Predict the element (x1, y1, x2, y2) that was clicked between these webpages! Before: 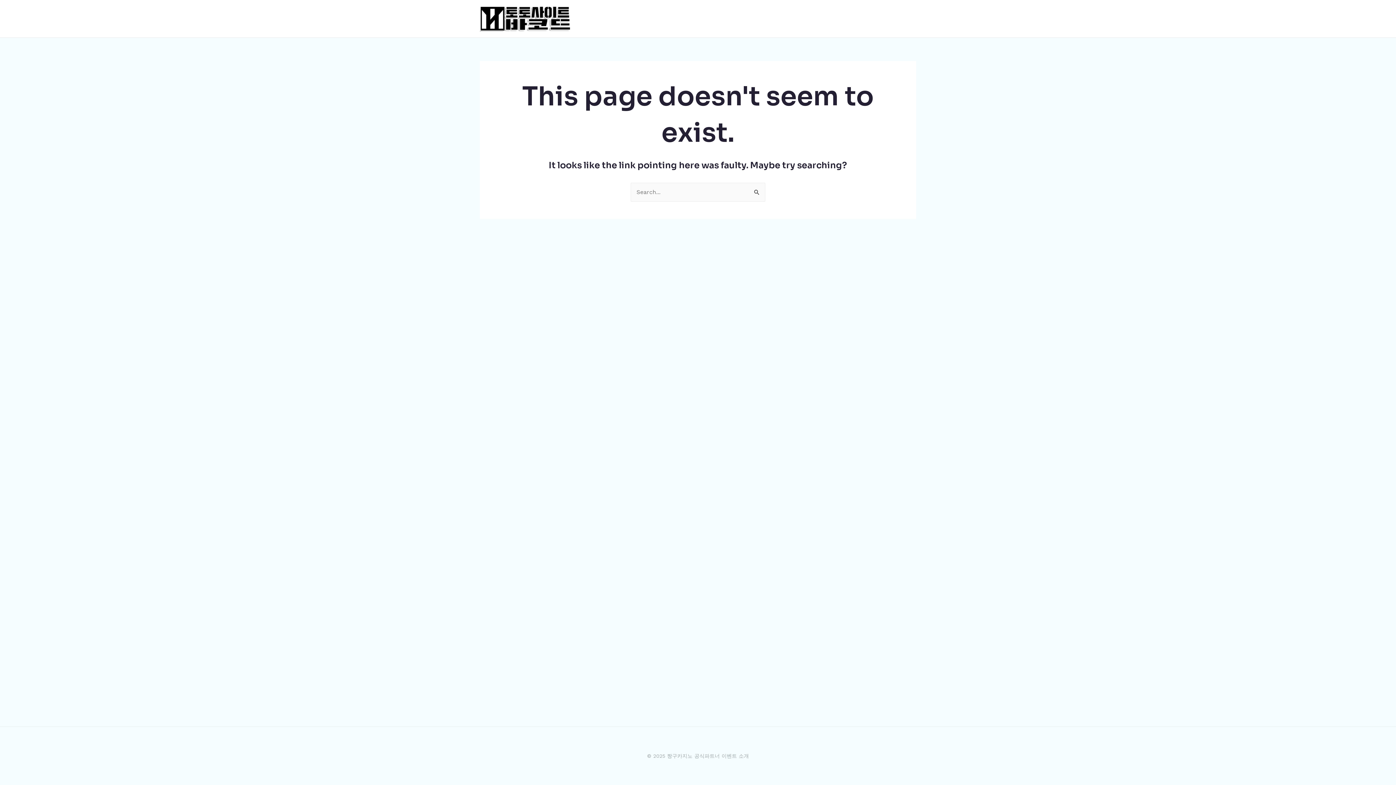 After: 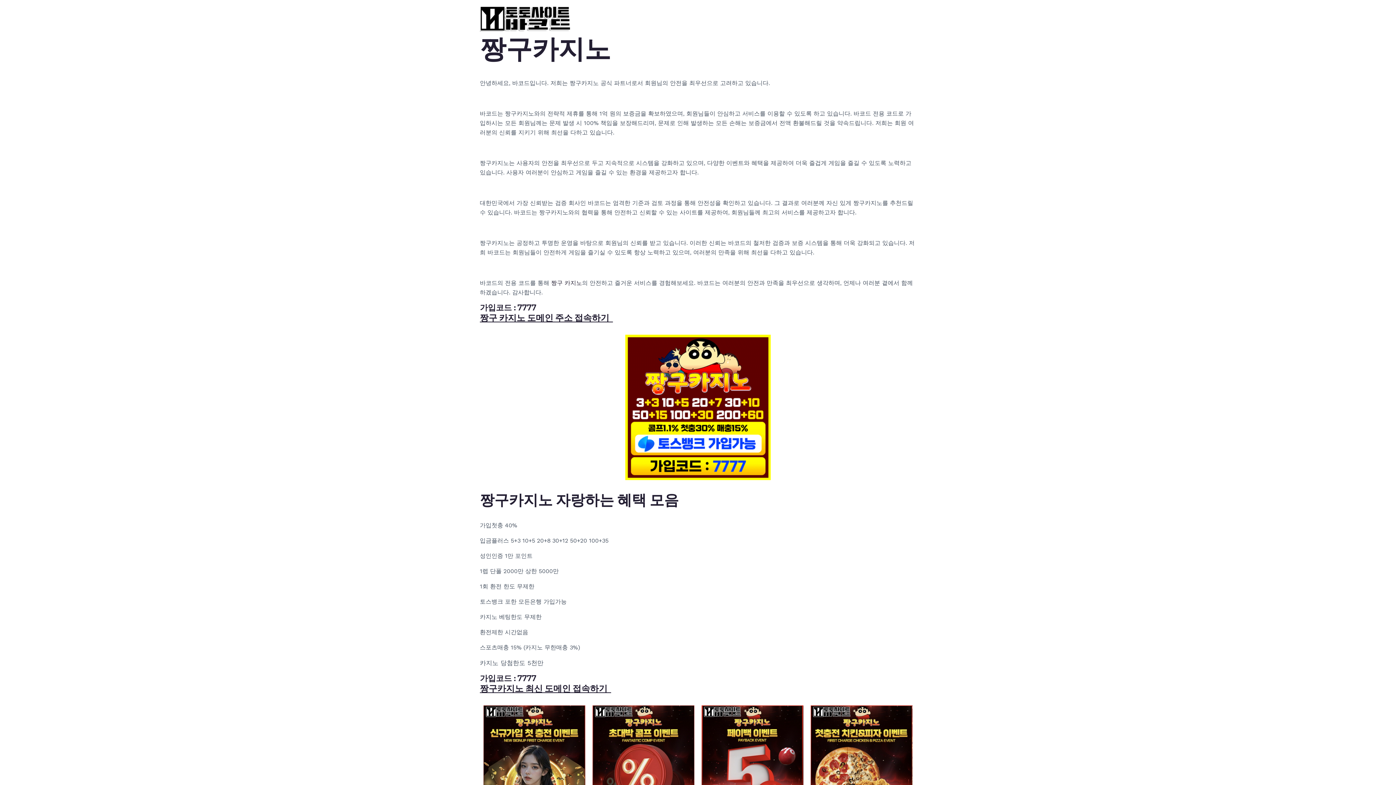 Action: bbox: (480, 14, 570, 21)